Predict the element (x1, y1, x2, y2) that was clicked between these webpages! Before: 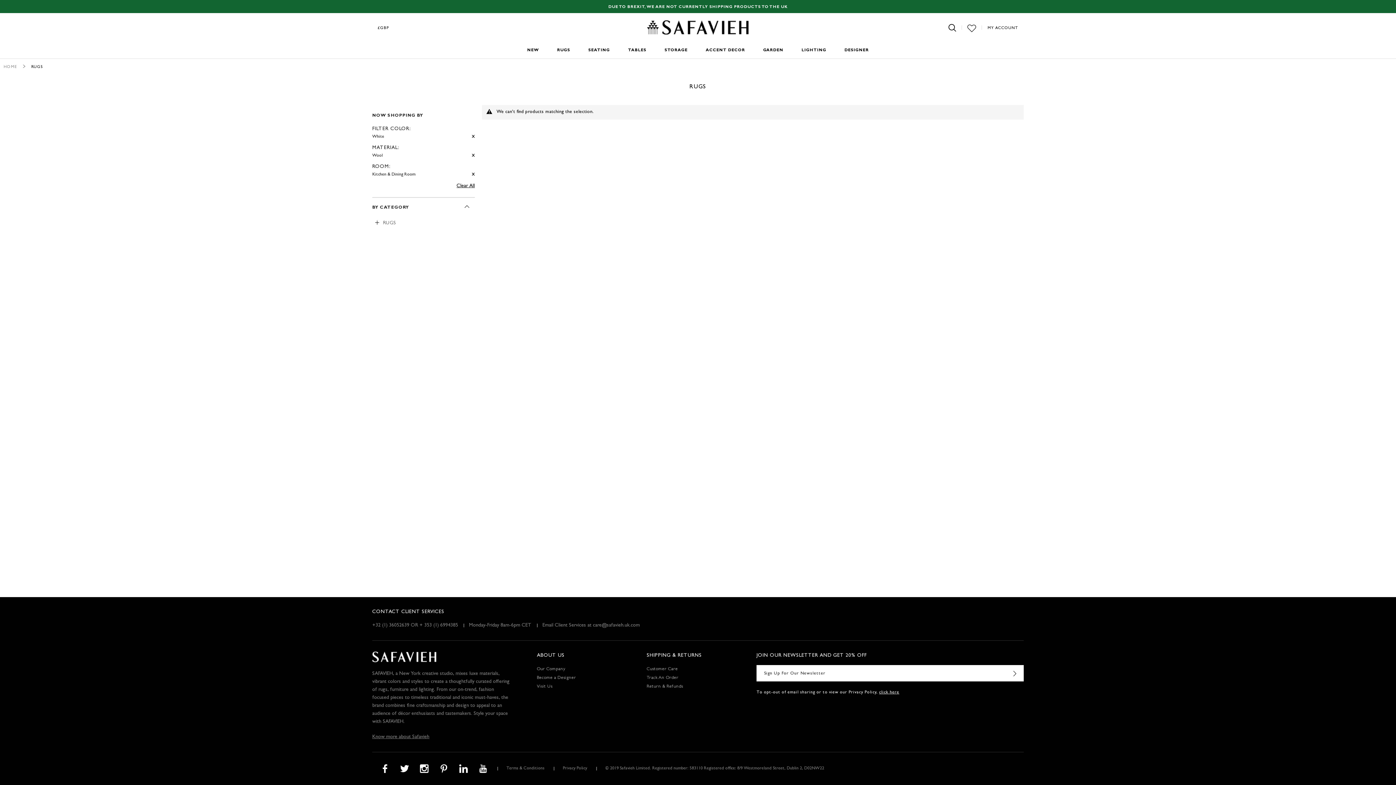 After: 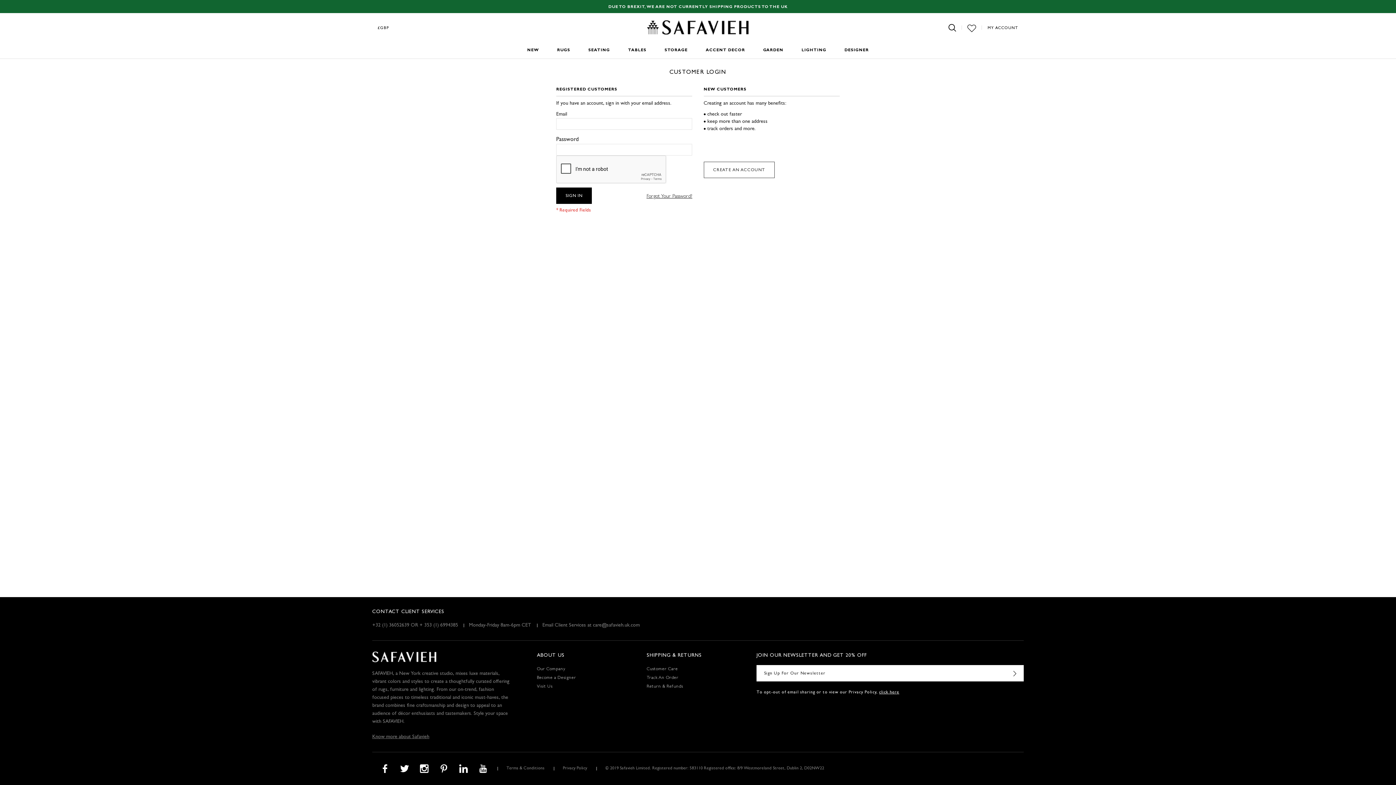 Action: bbox: (962, 20, 981, 34)